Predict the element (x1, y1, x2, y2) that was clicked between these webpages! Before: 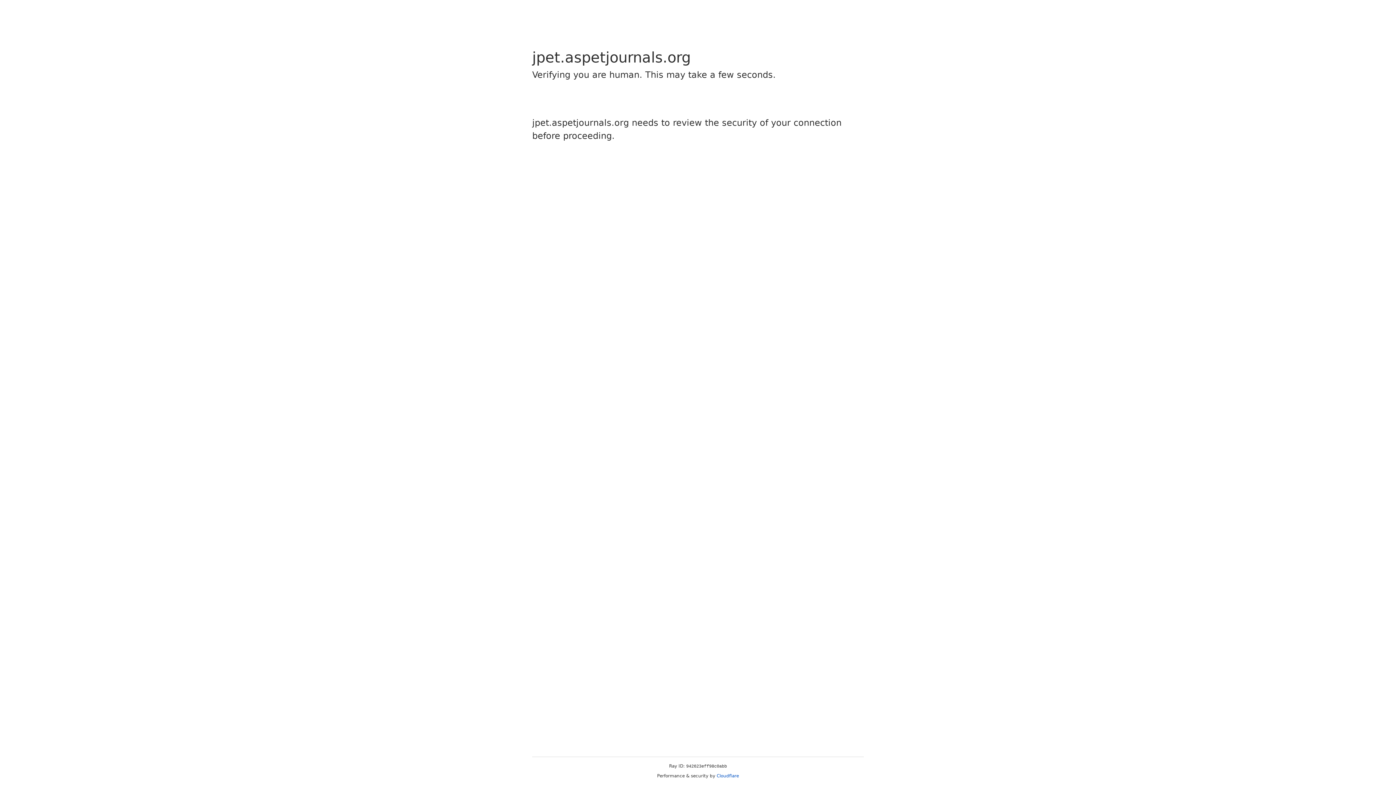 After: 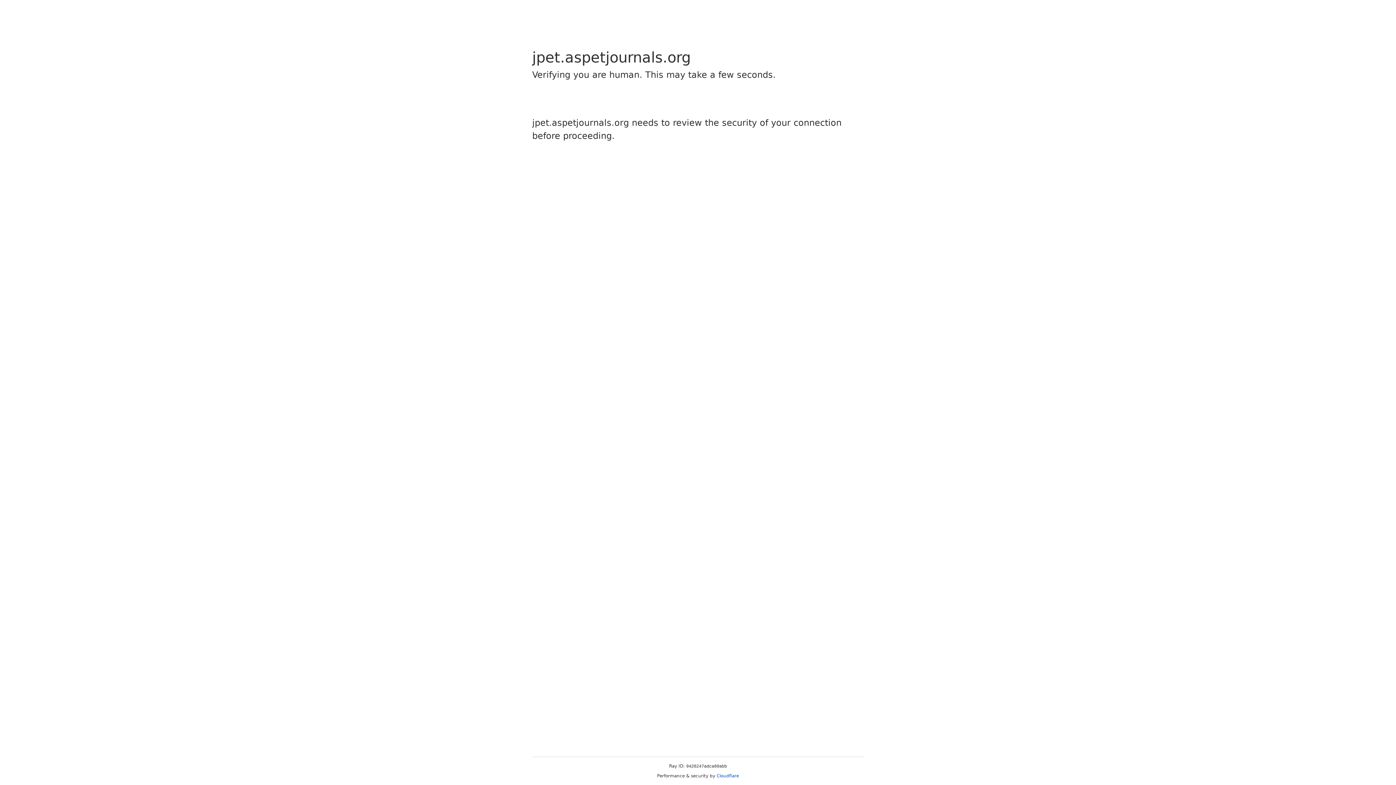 Action: bbox: (716, 773, 739, 778) label: Cloudflare